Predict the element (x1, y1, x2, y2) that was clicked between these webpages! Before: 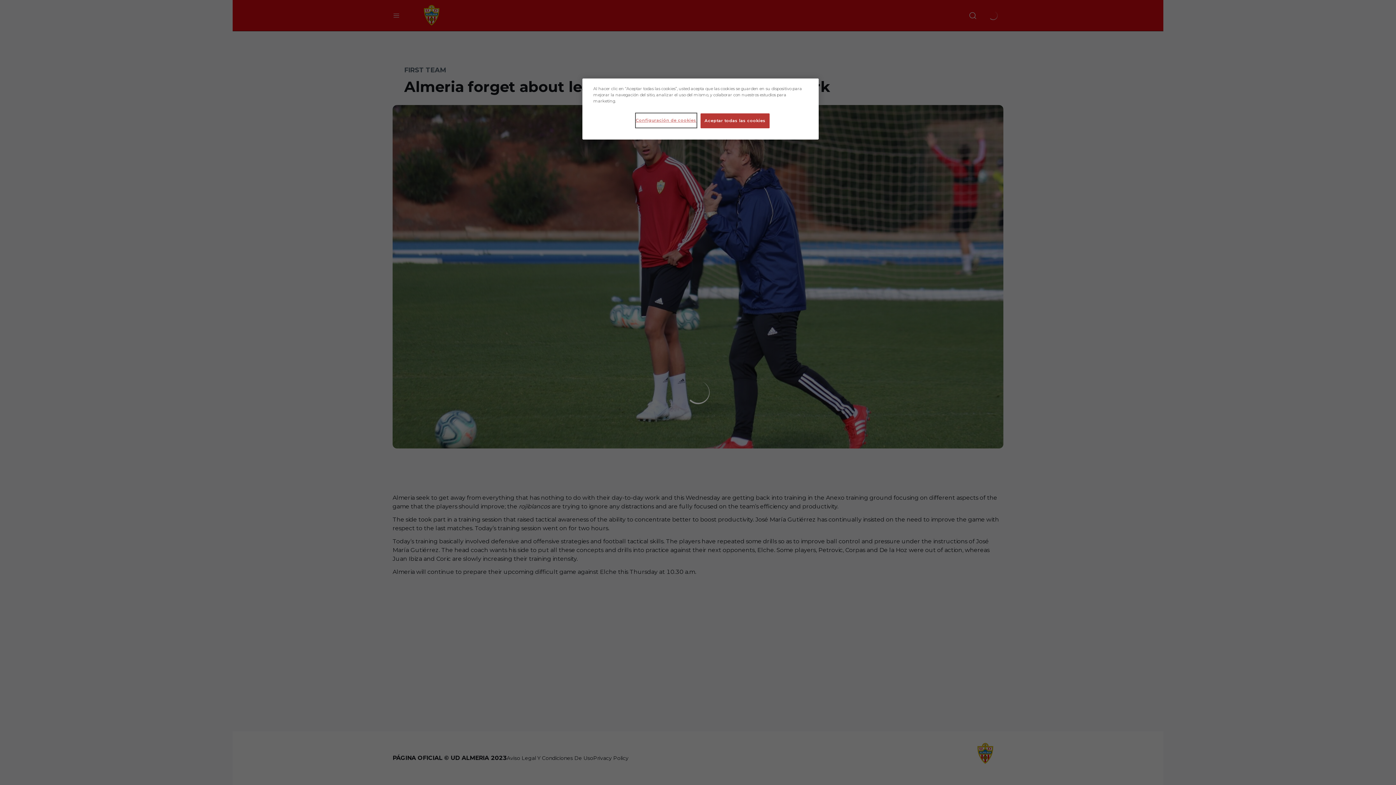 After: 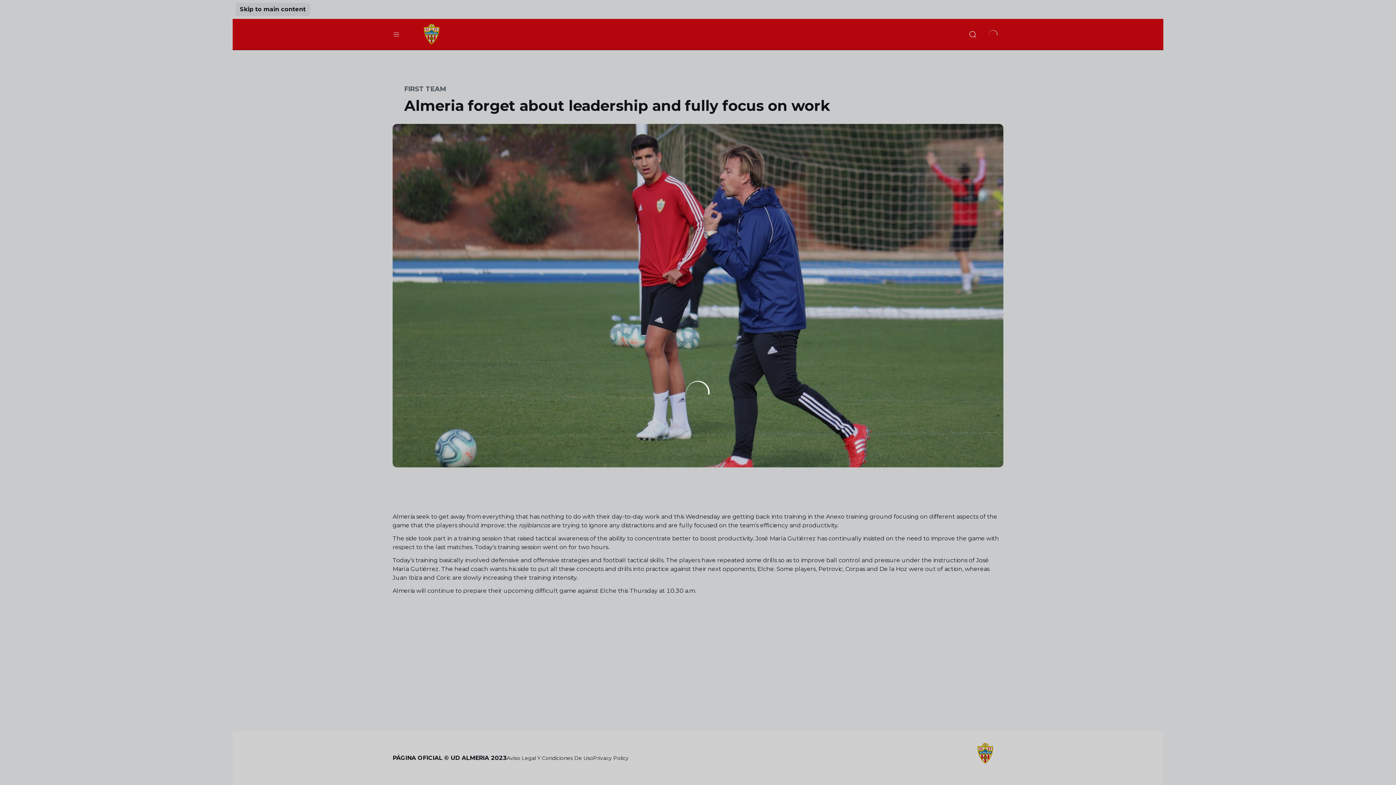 Action: bbox: (700, 113, 769, 128) label: Aceptar todas las cookies